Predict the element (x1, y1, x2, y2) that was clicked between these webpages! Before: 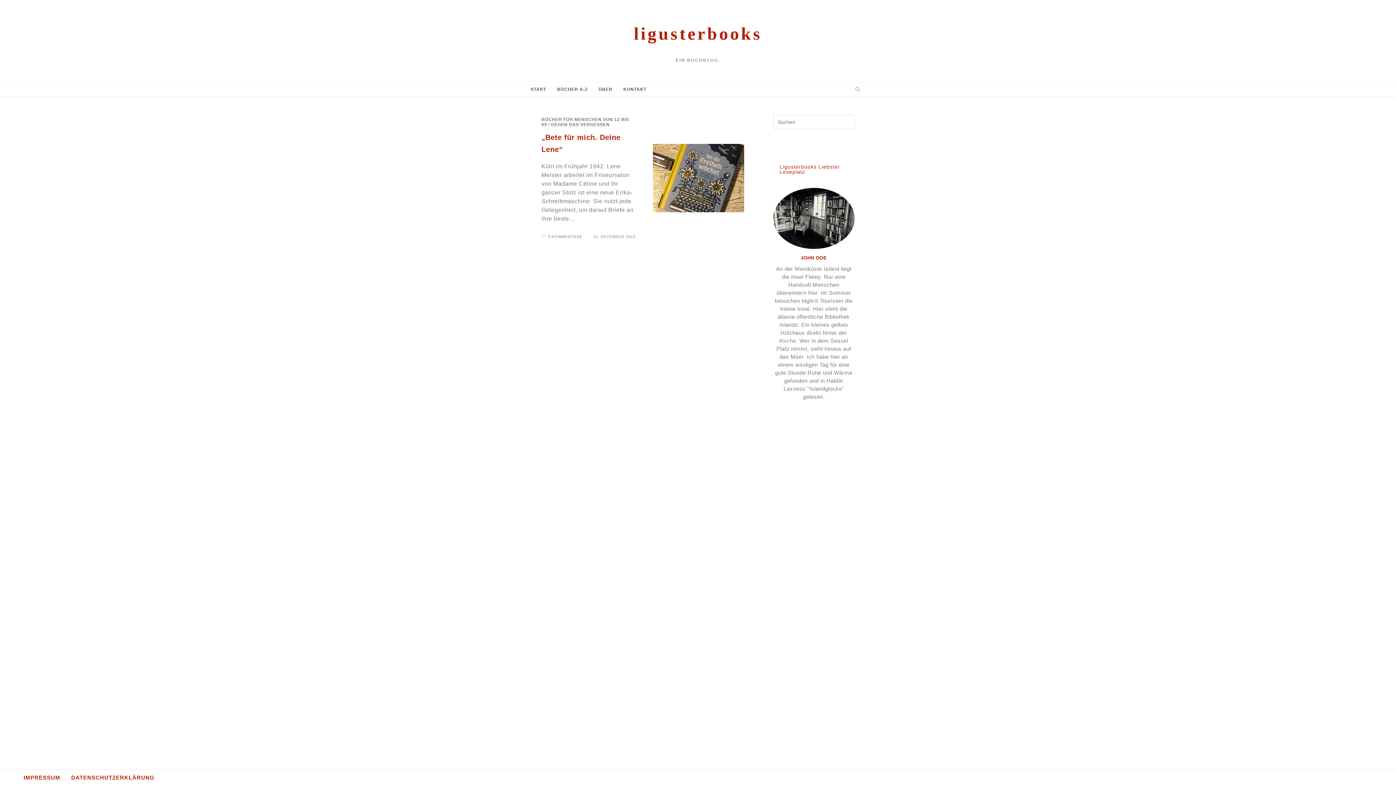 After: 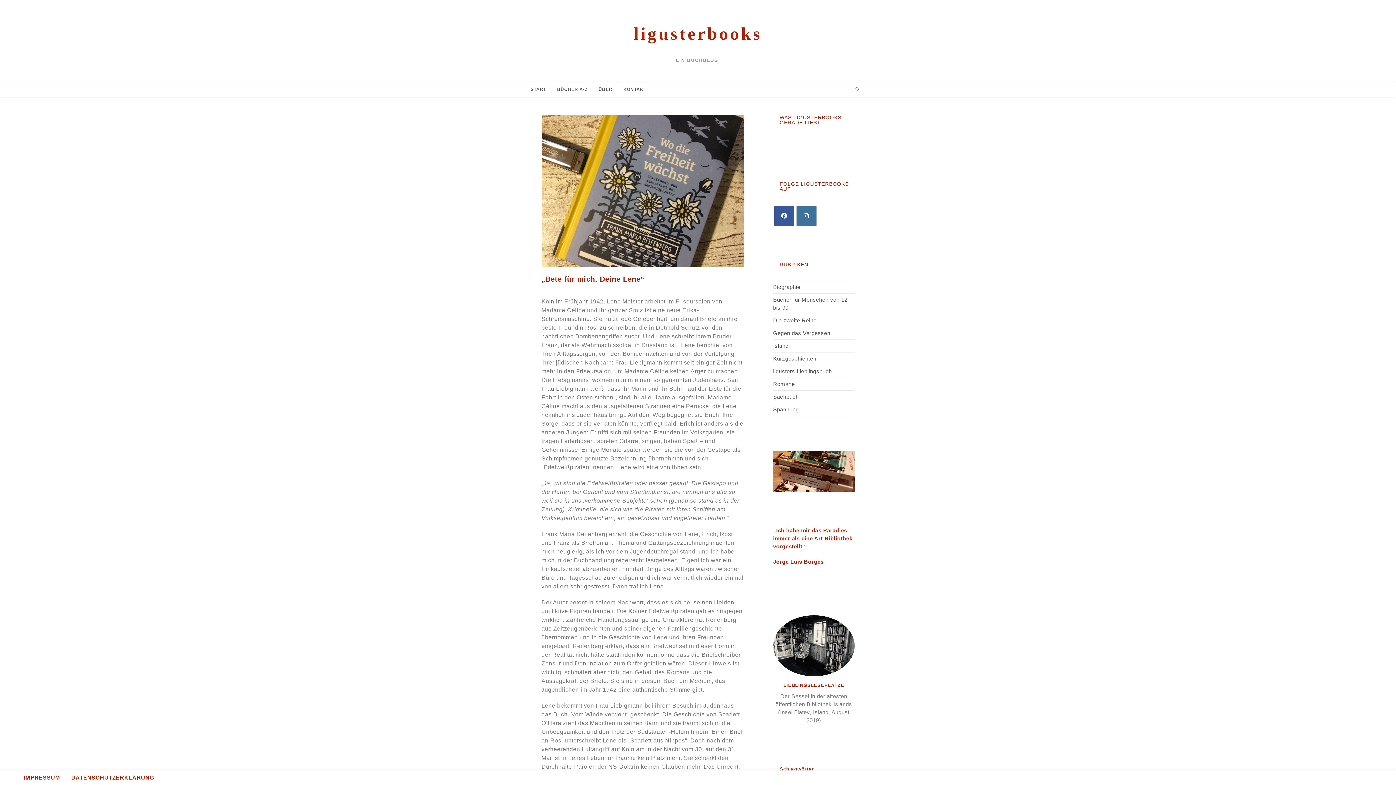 Action: bbox: (653, 144, 744, 212)